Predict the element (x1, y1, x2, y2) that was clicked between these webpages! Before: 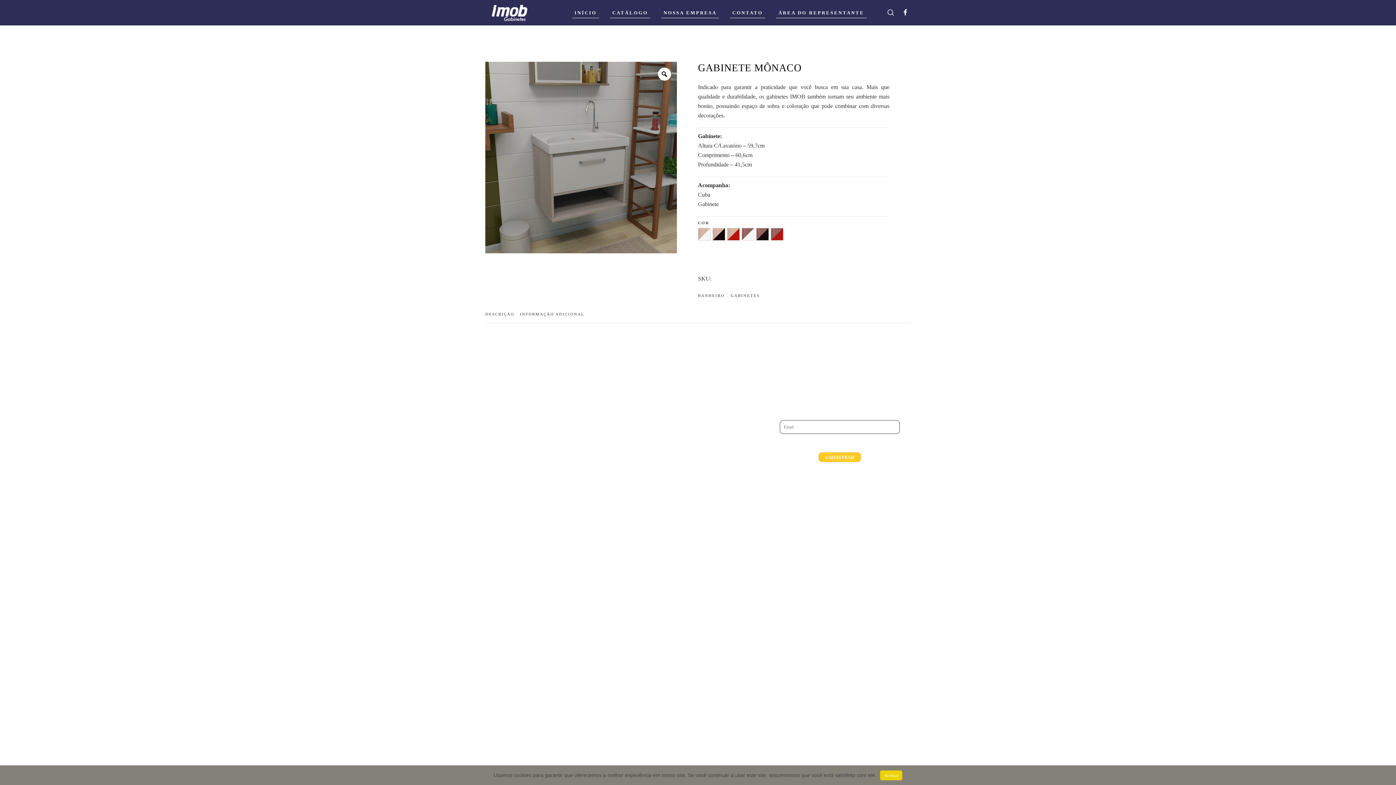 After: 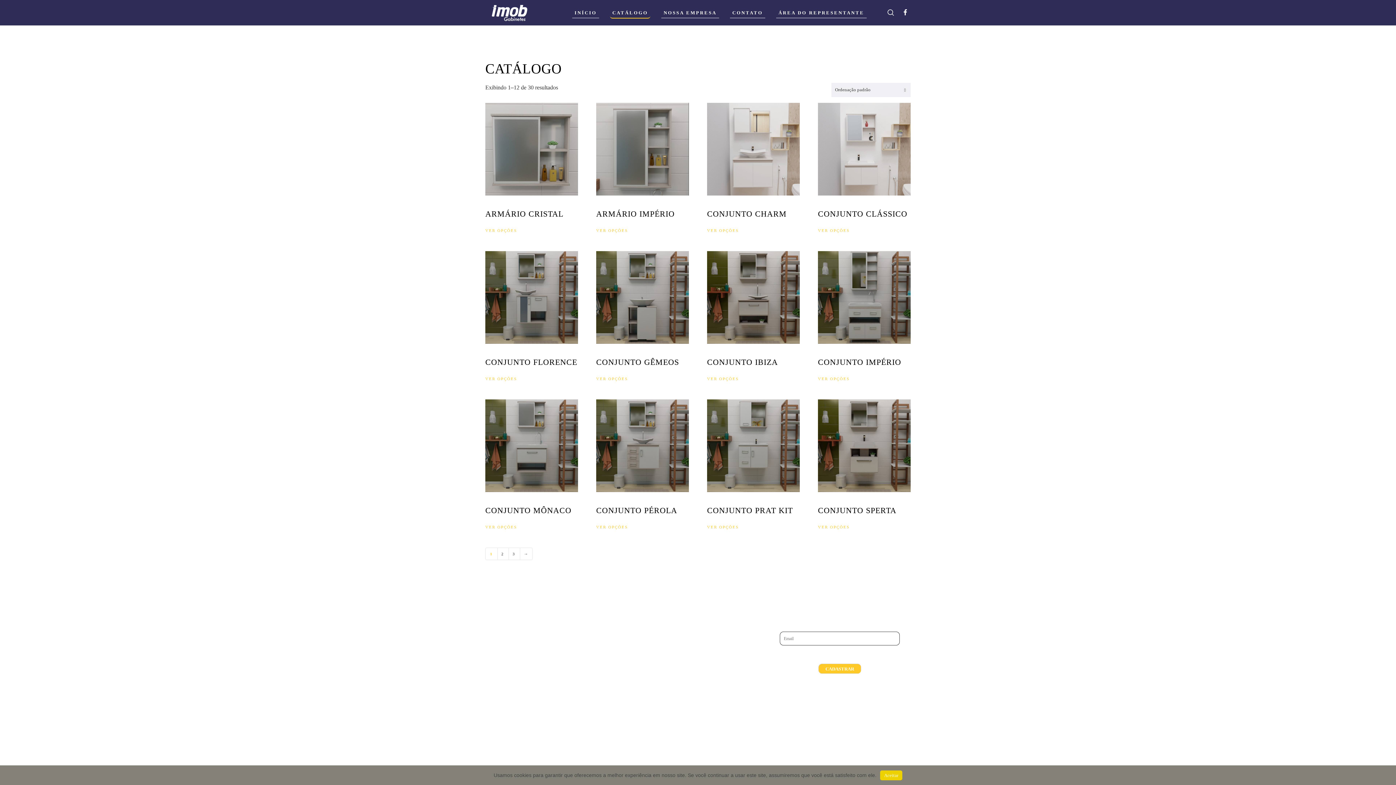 Action: bbox: (604, 0, 656, 25) label: CATÁLOGO